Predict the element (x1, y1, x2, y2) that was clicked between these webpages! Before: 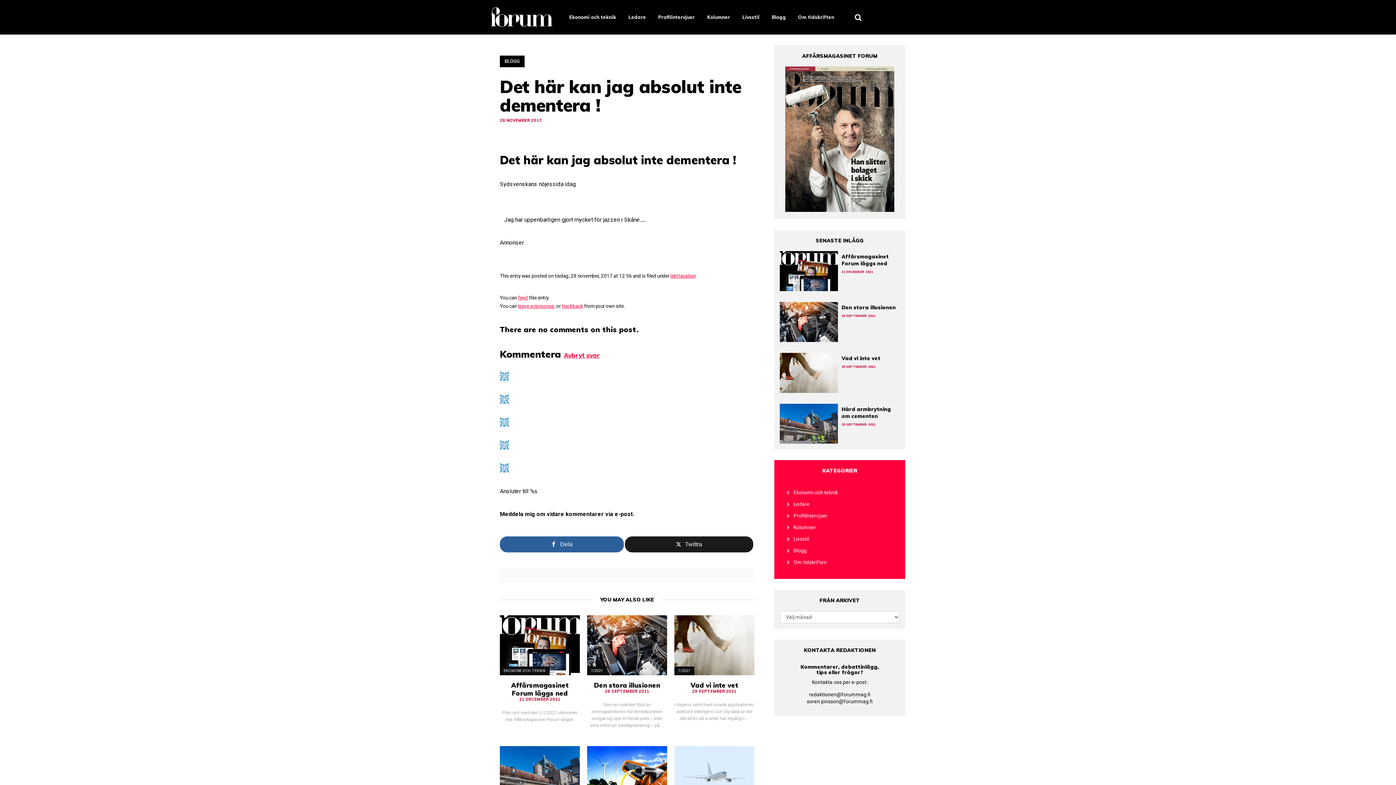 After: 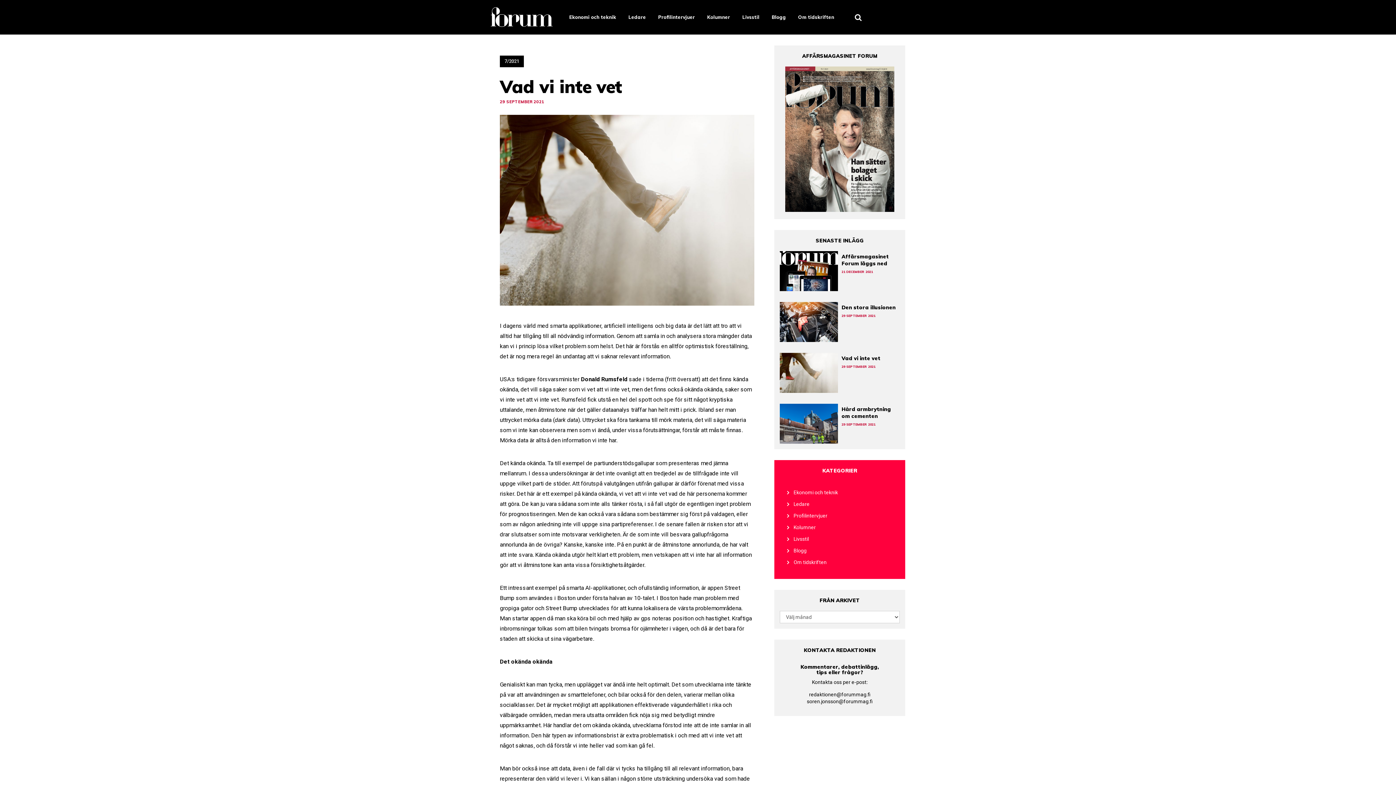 Action: bbox: (780, 353, 838, 393)